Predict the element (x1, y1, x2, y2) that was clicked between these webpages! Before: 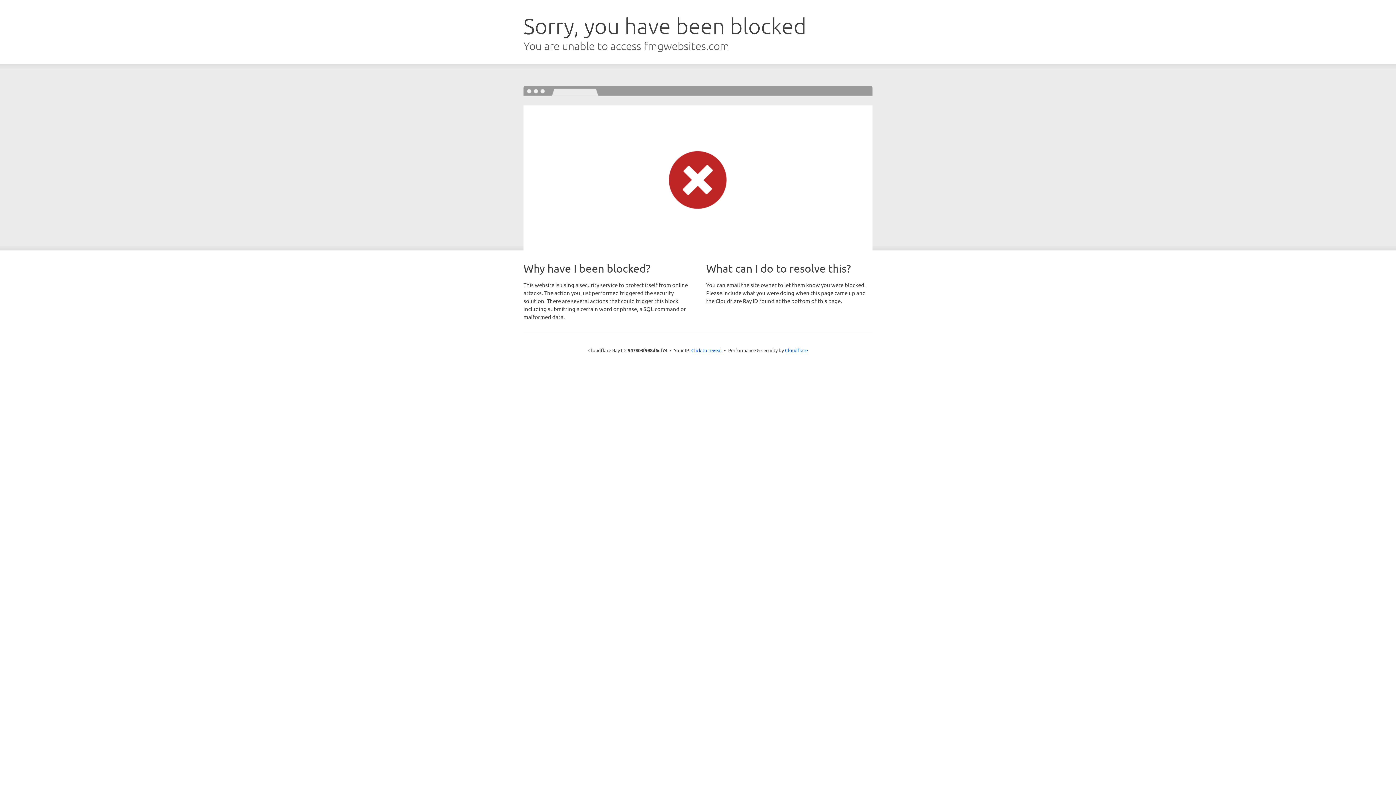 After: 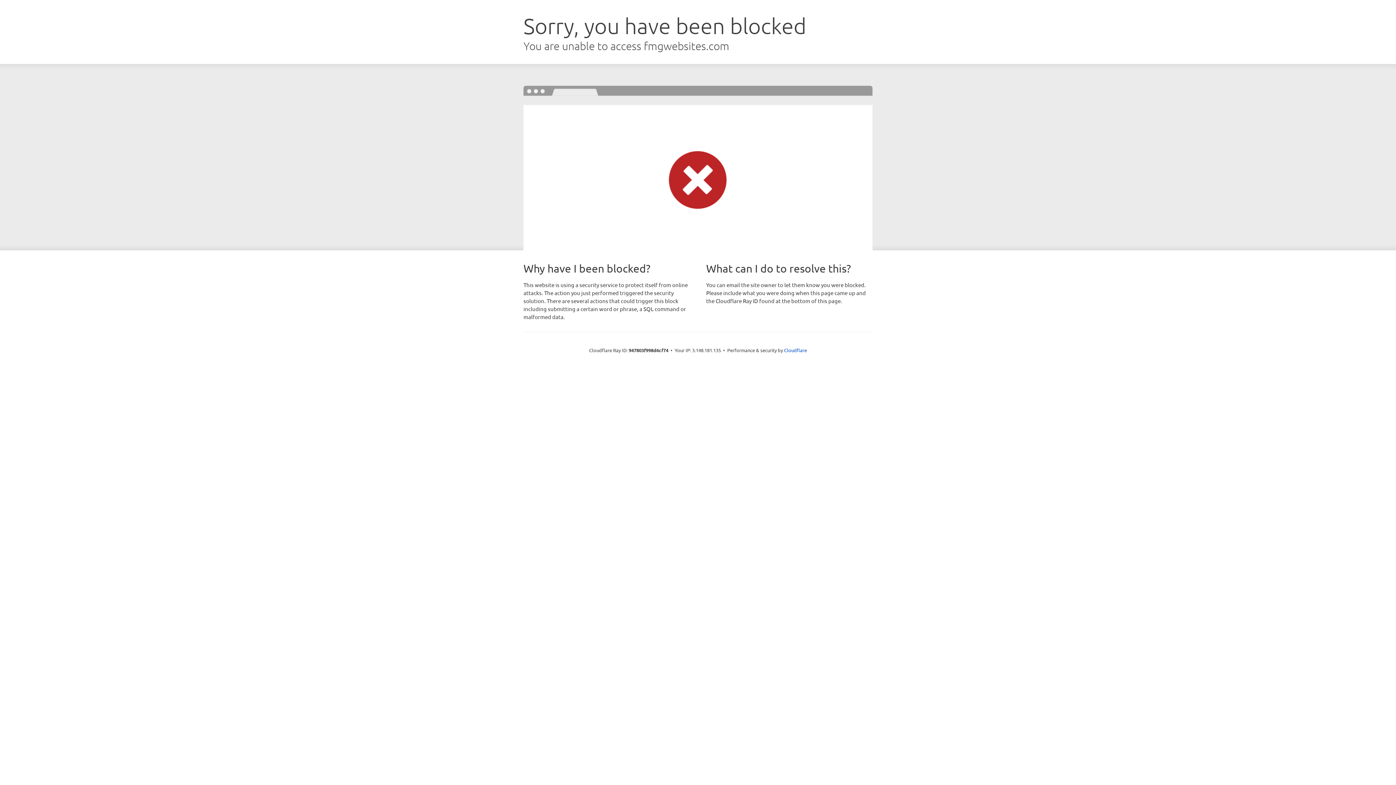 Action: label: Click to reveal bbox: (691, 346, 722, 353)